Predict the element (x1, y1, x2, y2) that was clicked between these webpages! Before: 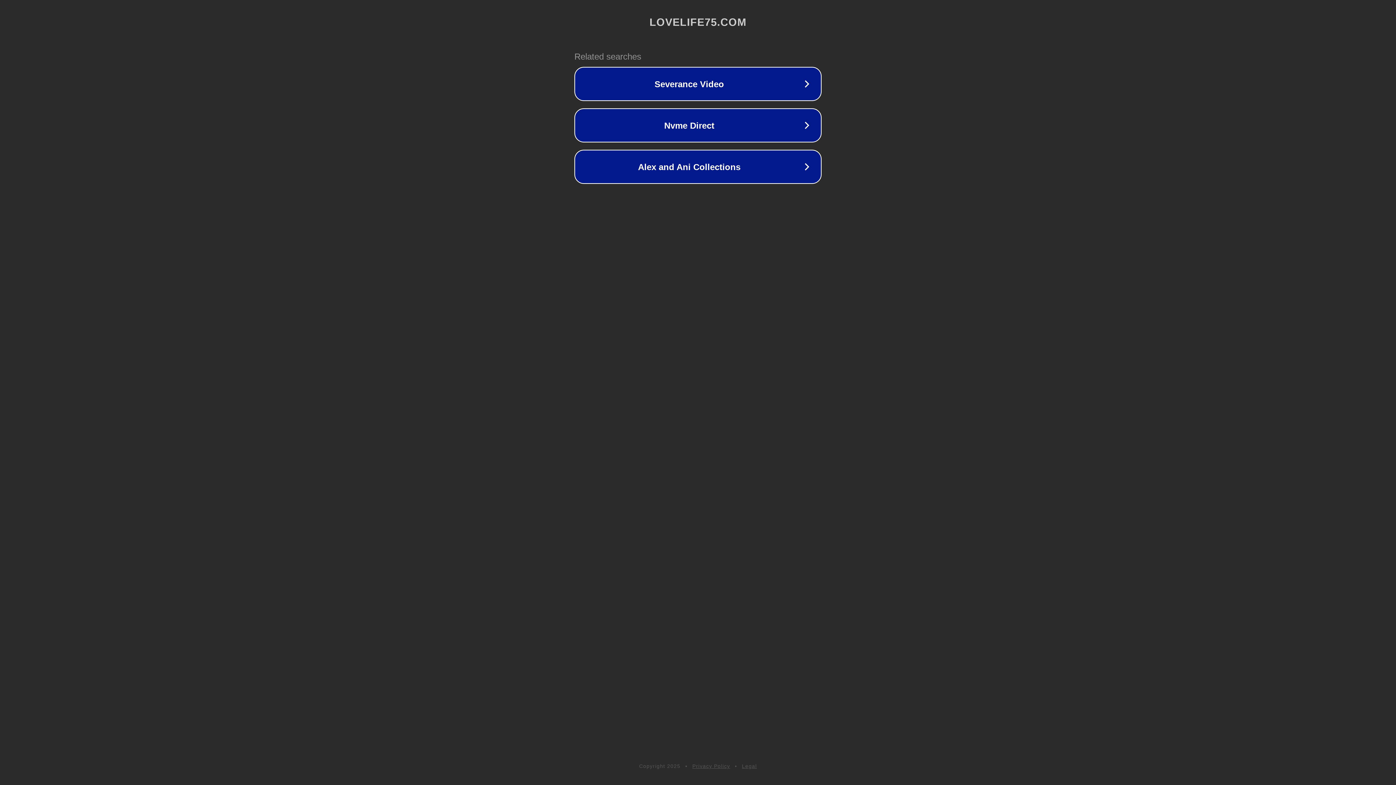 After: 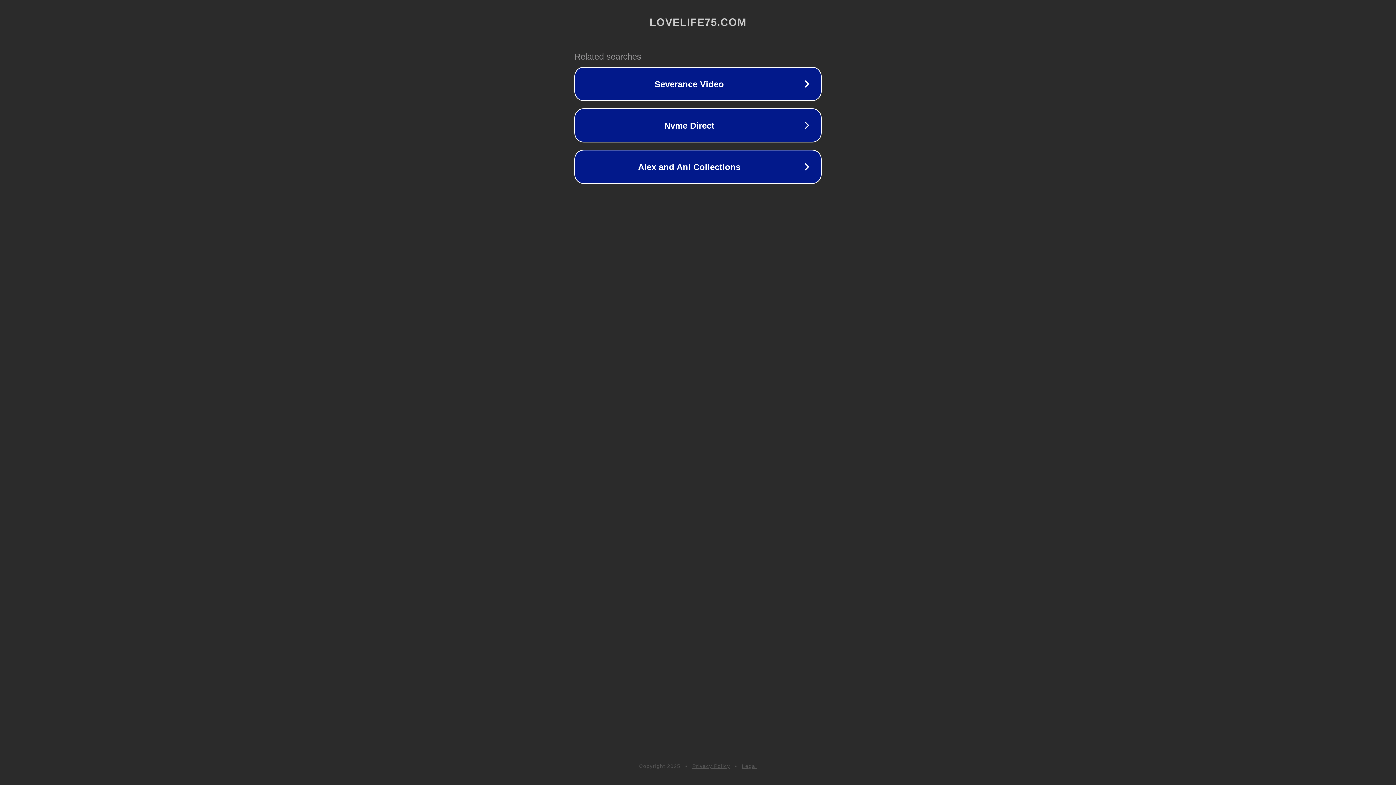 Action: bbox: (742, 763, 757, 769) label: Legal